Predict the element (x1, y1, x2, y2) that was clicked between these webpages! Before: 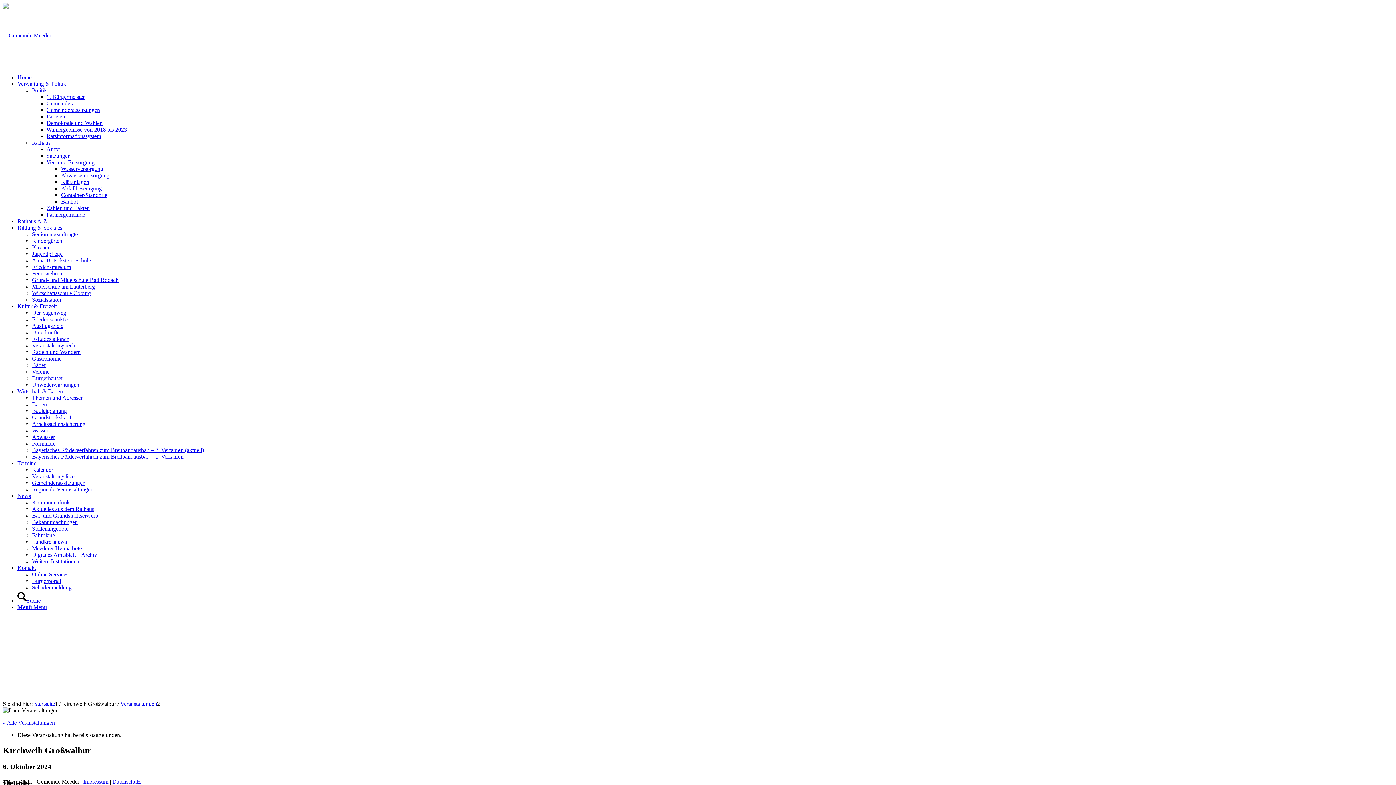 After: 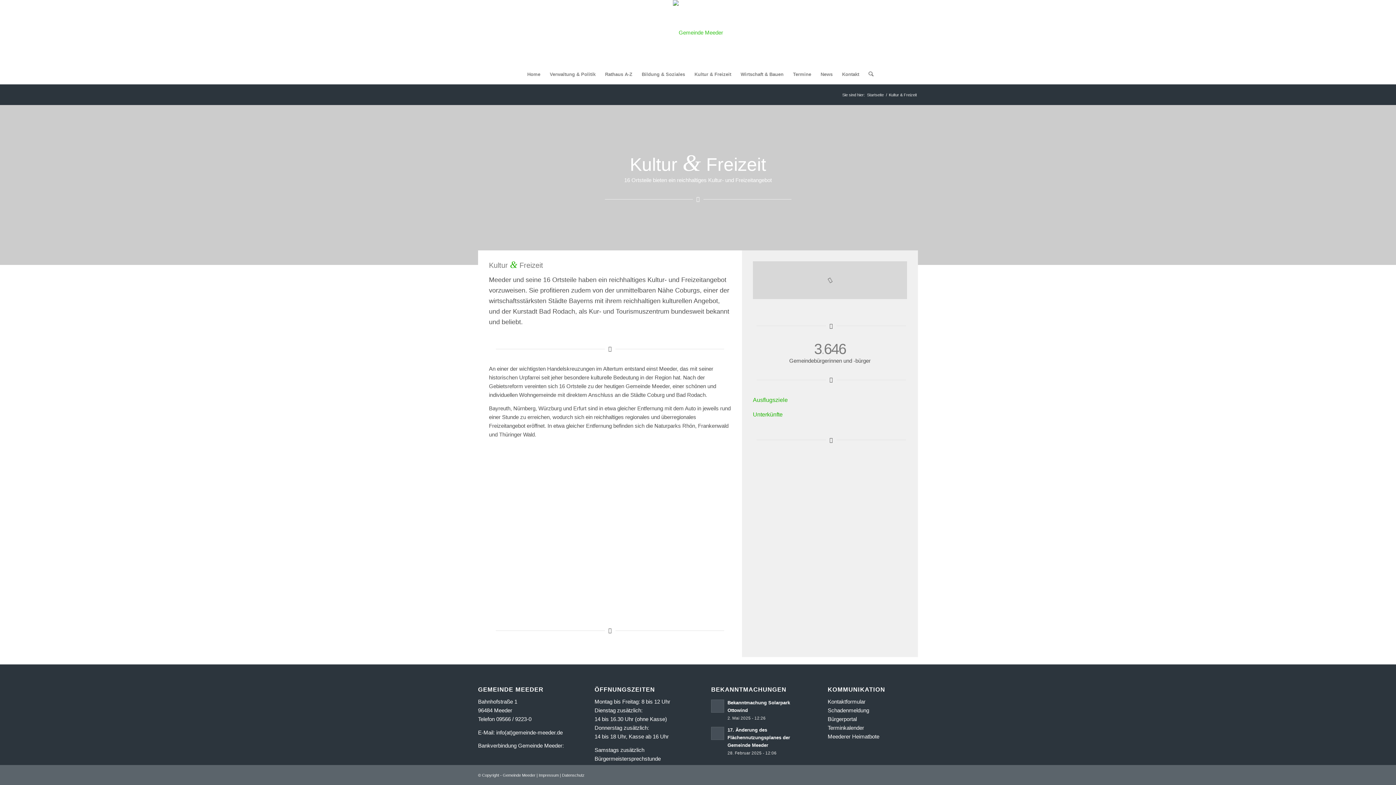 Action: label: Kultur & Freizeit bbox: (17, 303, 56, 309)